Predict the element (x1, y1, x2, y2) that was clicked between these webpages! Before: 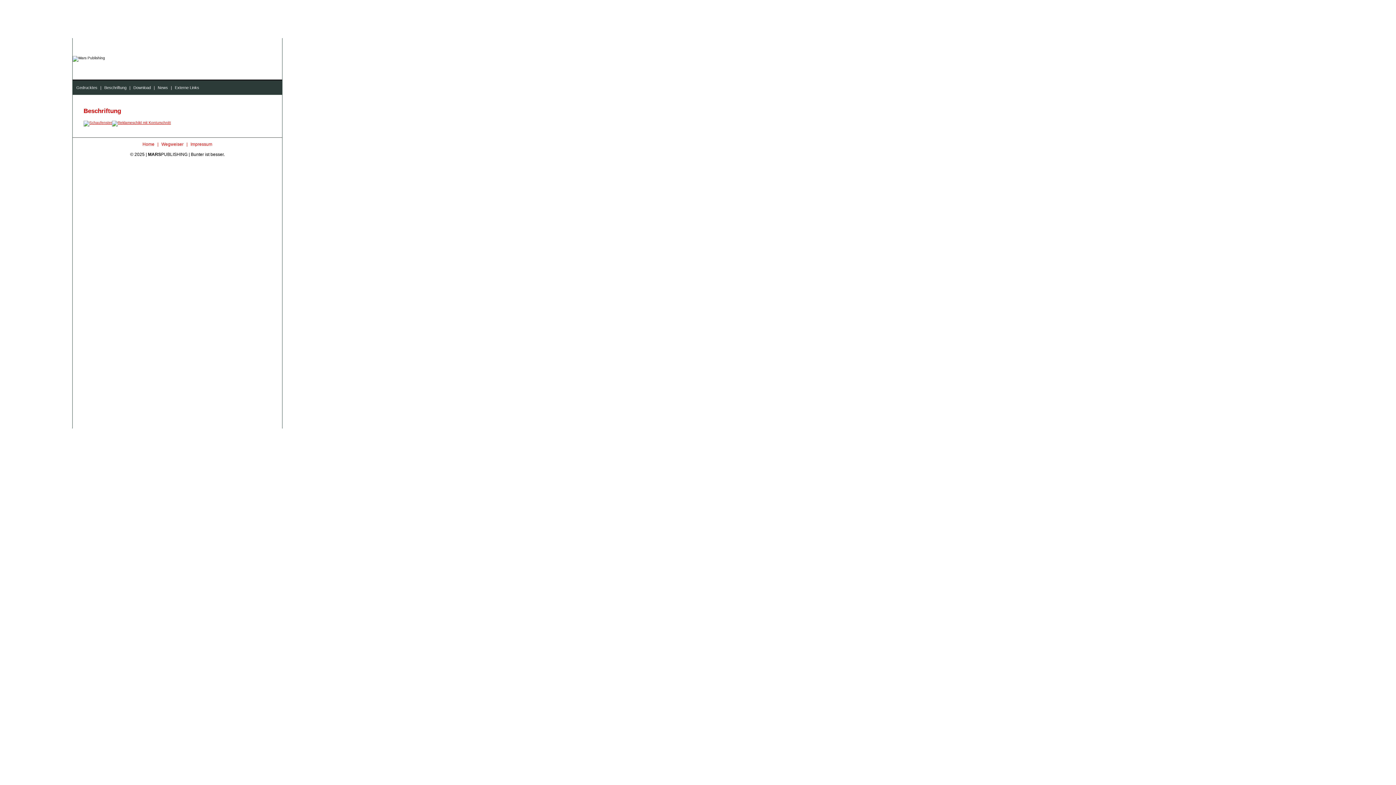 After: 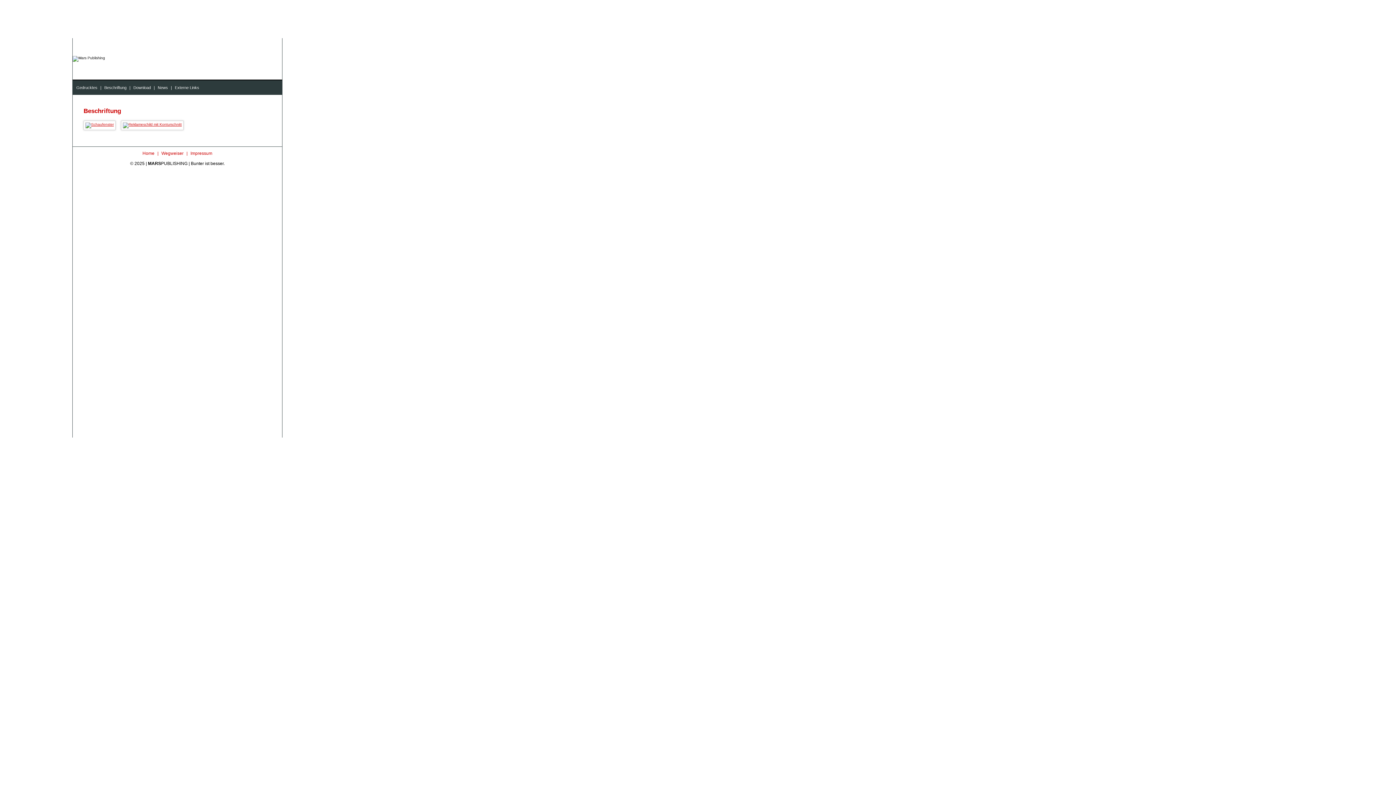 Action: label: Beschriftung bbox: (102, 85, 128, 89)